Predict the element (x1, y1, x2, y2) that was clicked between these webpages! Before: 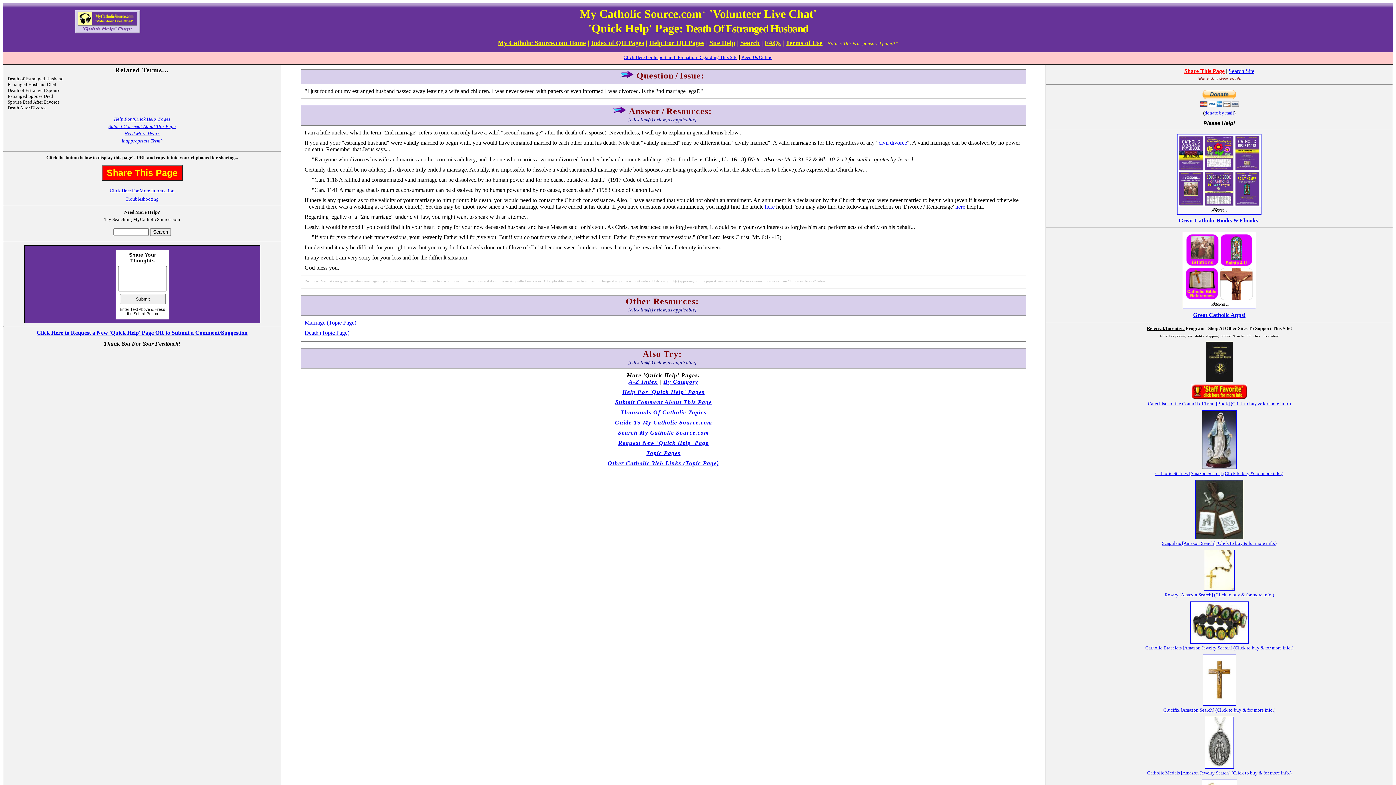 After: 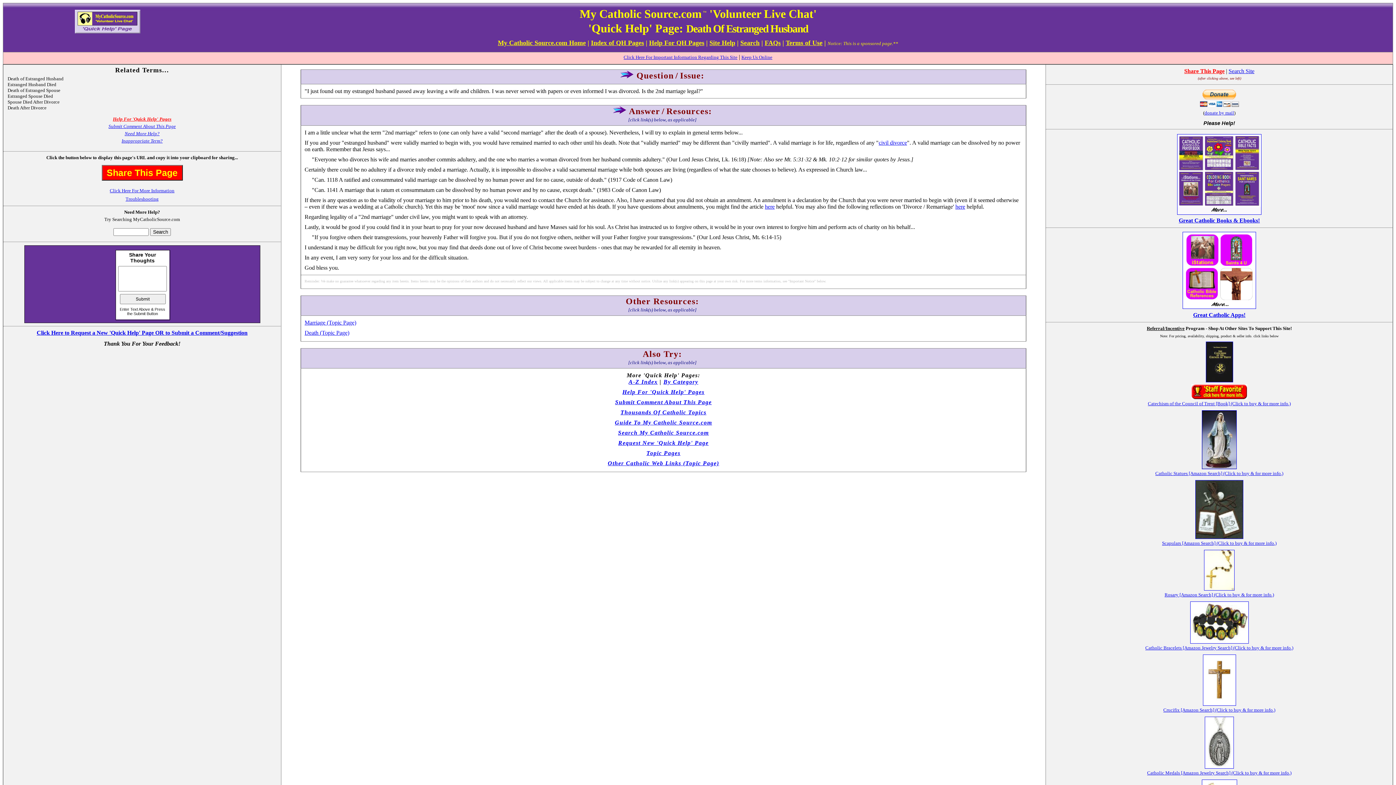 Action: bbox: (114, 116, 170, 121) label: Help For 'Quick Help' Pages